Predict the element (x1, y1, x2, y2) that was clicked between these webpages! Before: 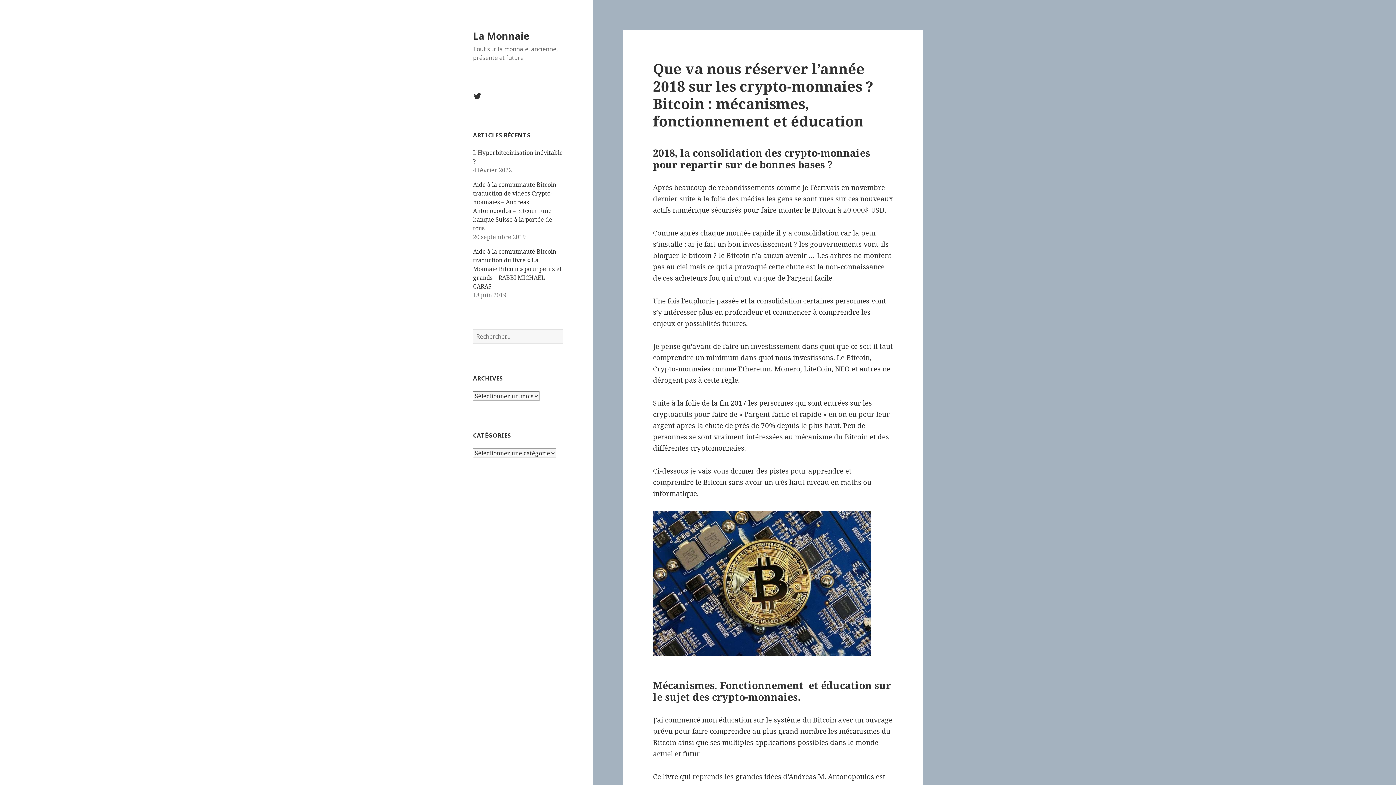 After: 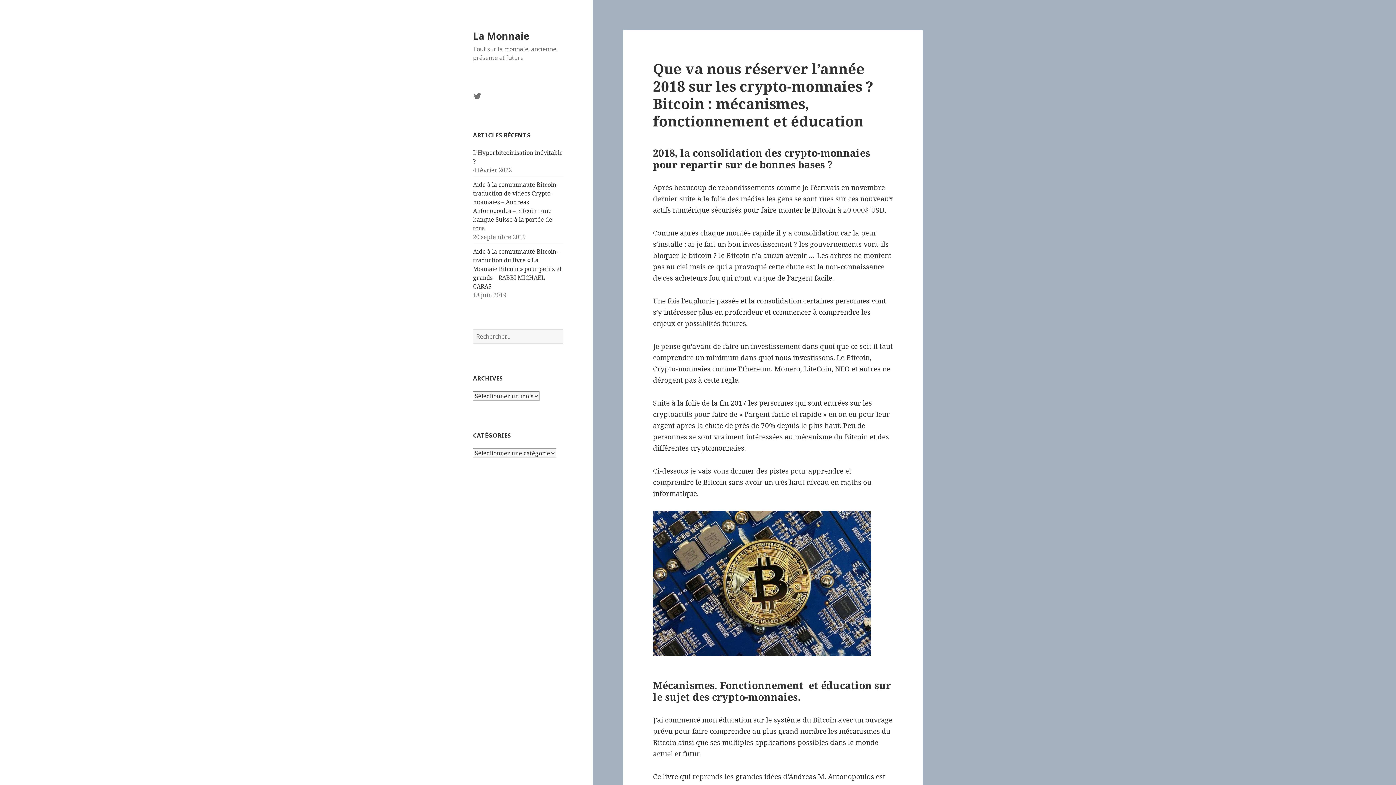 Action: bbox: (473, 92, 490, 109) label: Twitter La Monnaie